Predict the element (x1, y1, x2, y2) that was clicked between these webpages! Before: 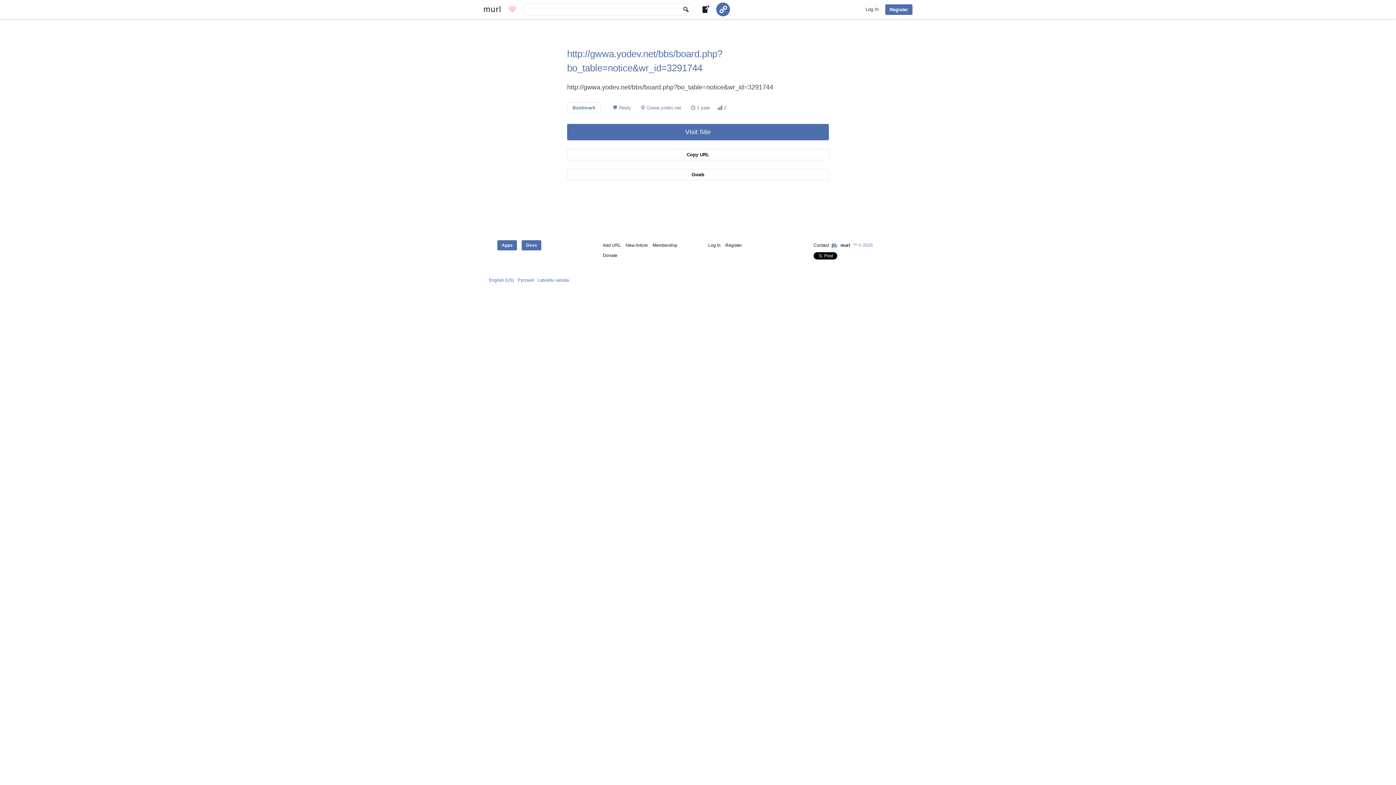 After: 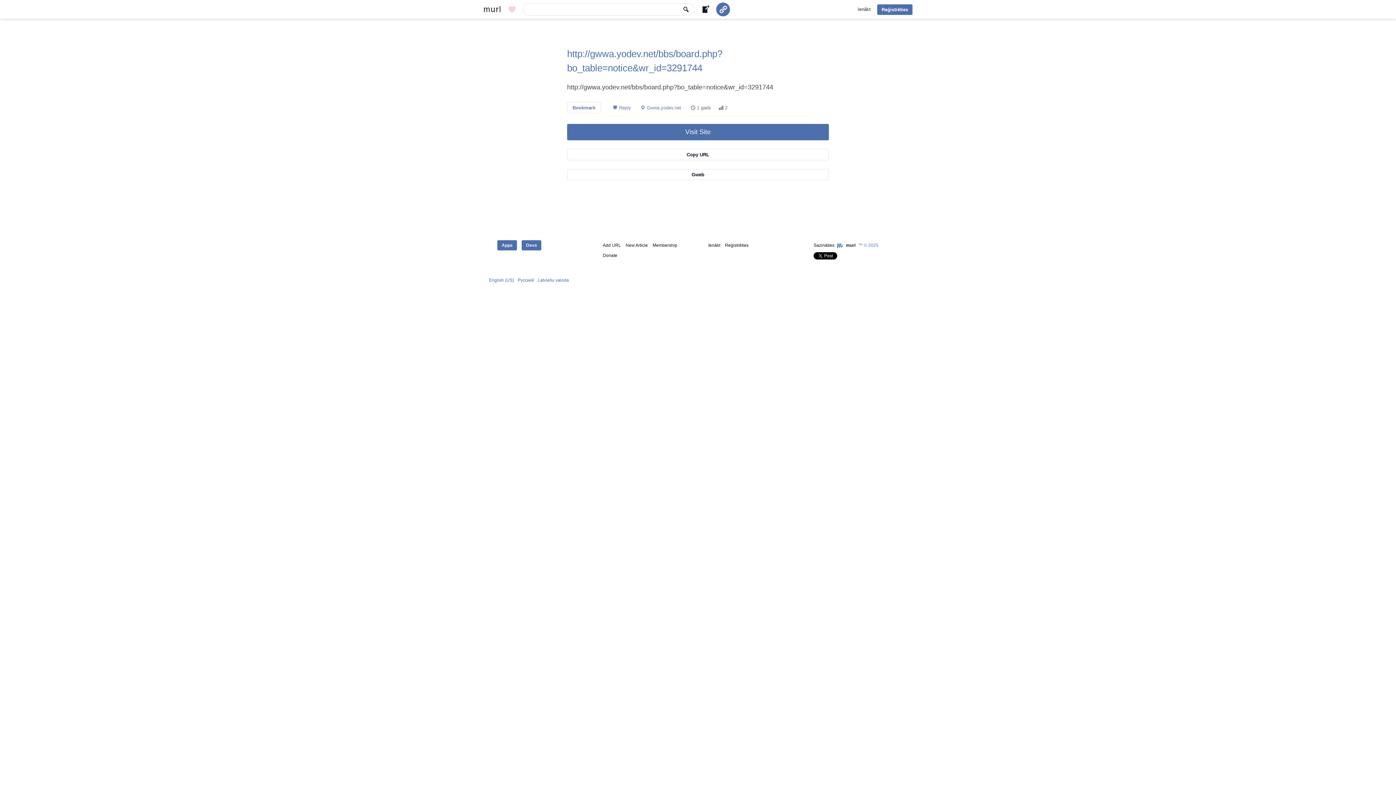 Action: bbox: (537, 277, 569, 282) label: Latviešu valoda